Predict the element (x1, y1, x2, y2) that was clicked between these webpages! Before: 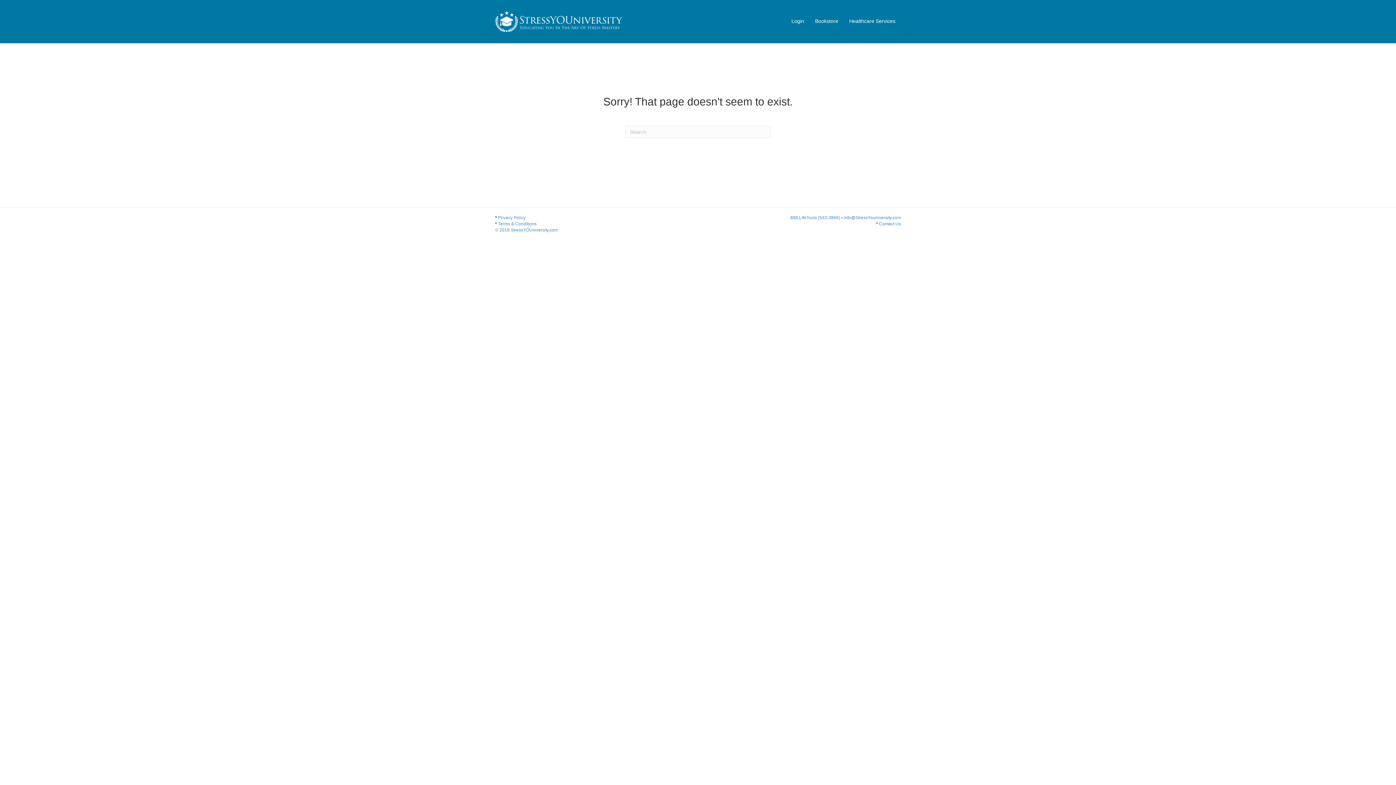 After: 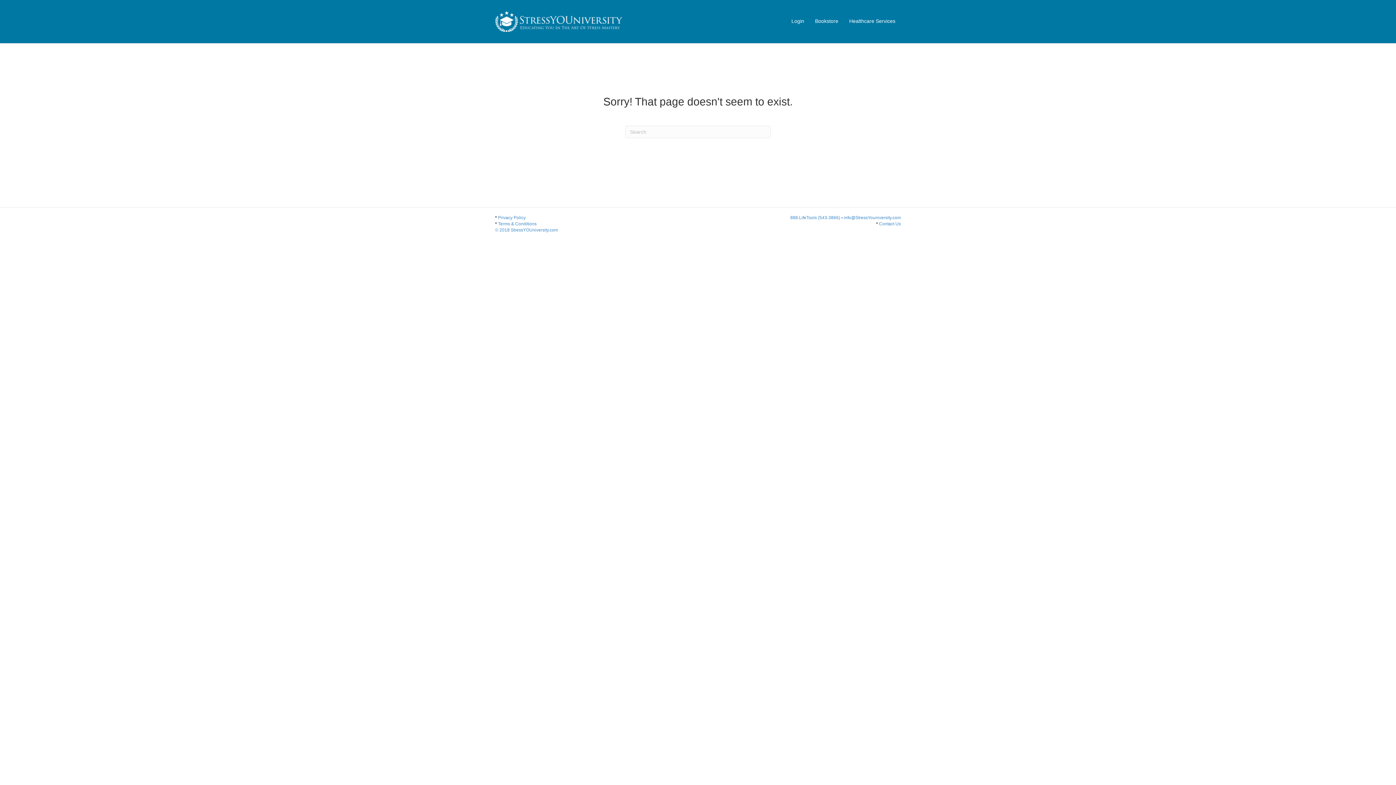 Action: bbox: (495, 221, 692, 233) label: Terms & Conditions


© 2018 StressYOUniversity.com